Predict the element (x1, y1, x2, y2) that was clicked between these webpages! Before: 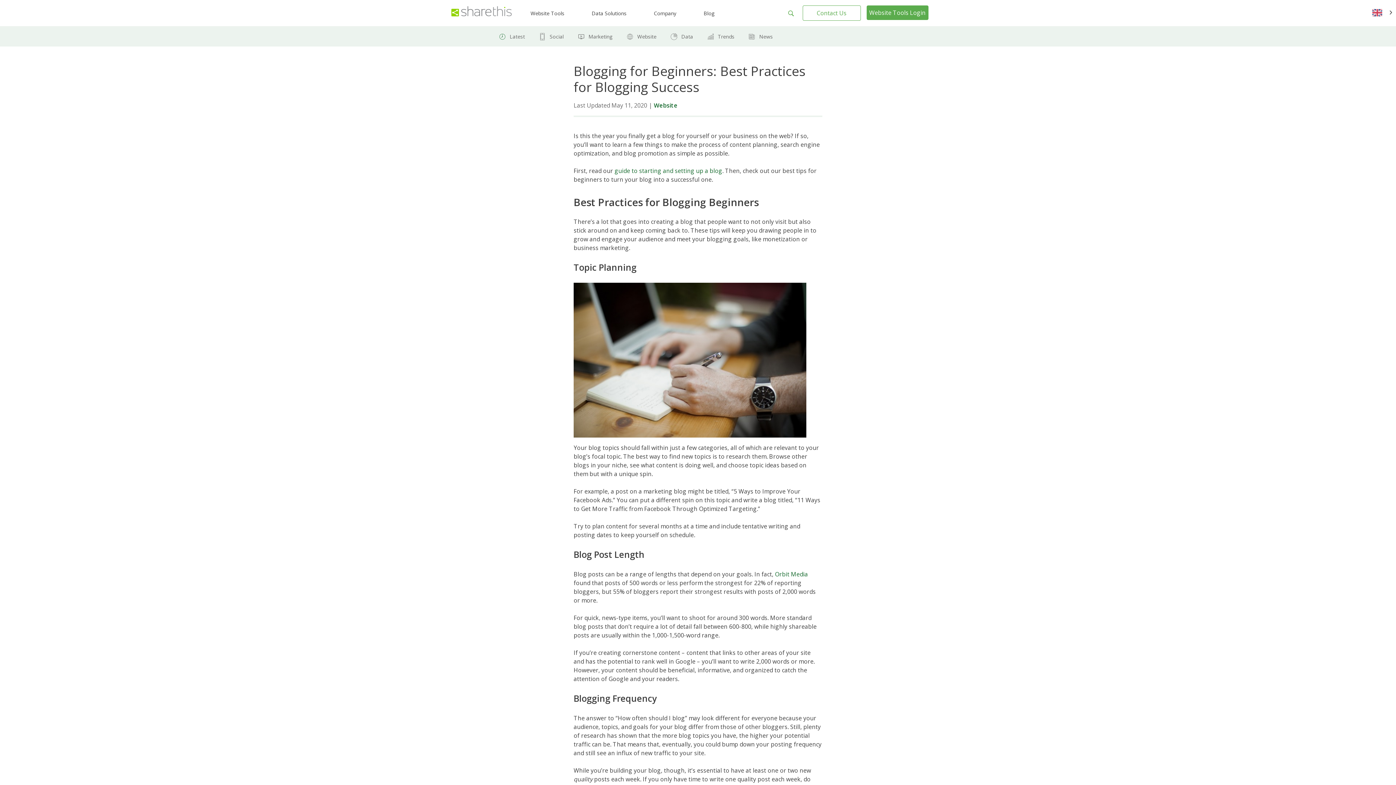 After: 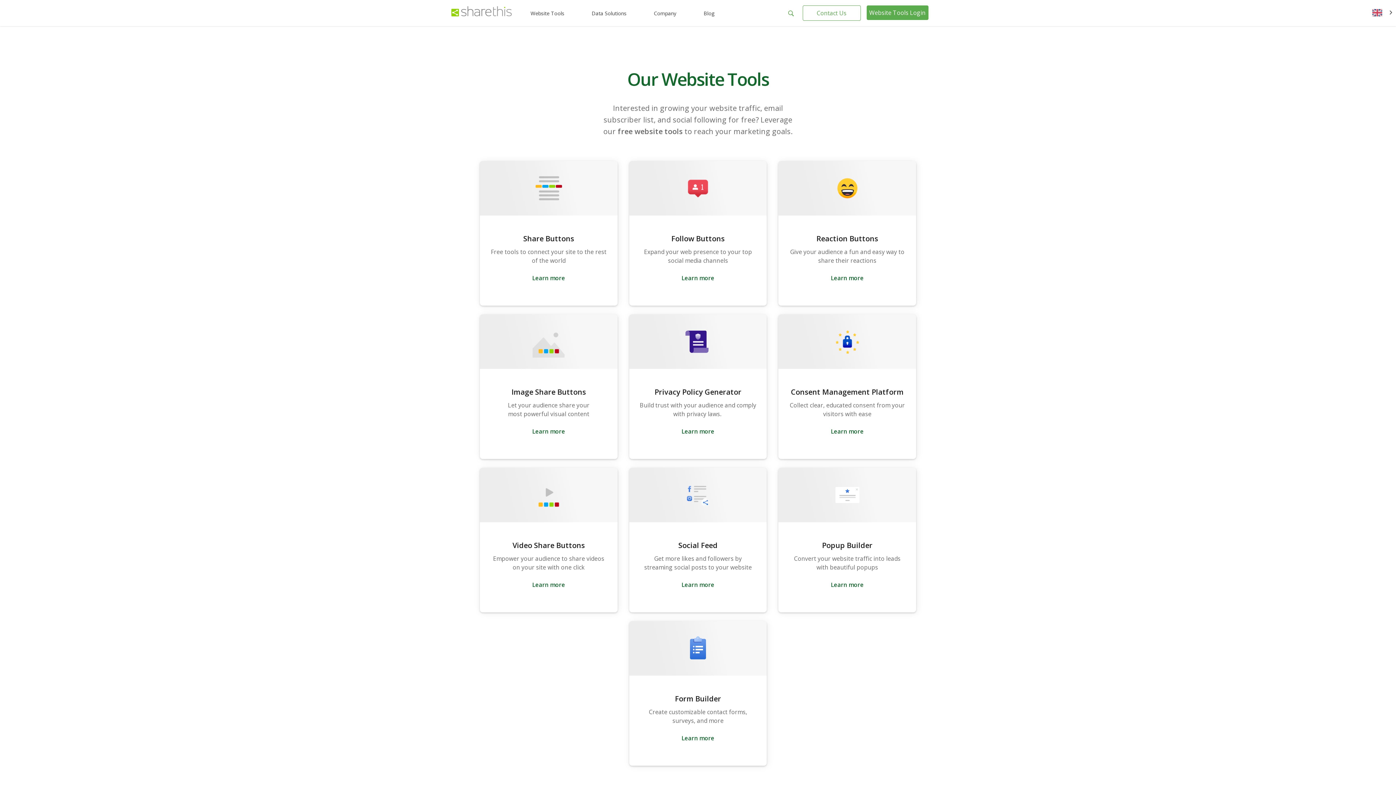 Action: label: Website Tools bbox: (530, 9, 564, 16)